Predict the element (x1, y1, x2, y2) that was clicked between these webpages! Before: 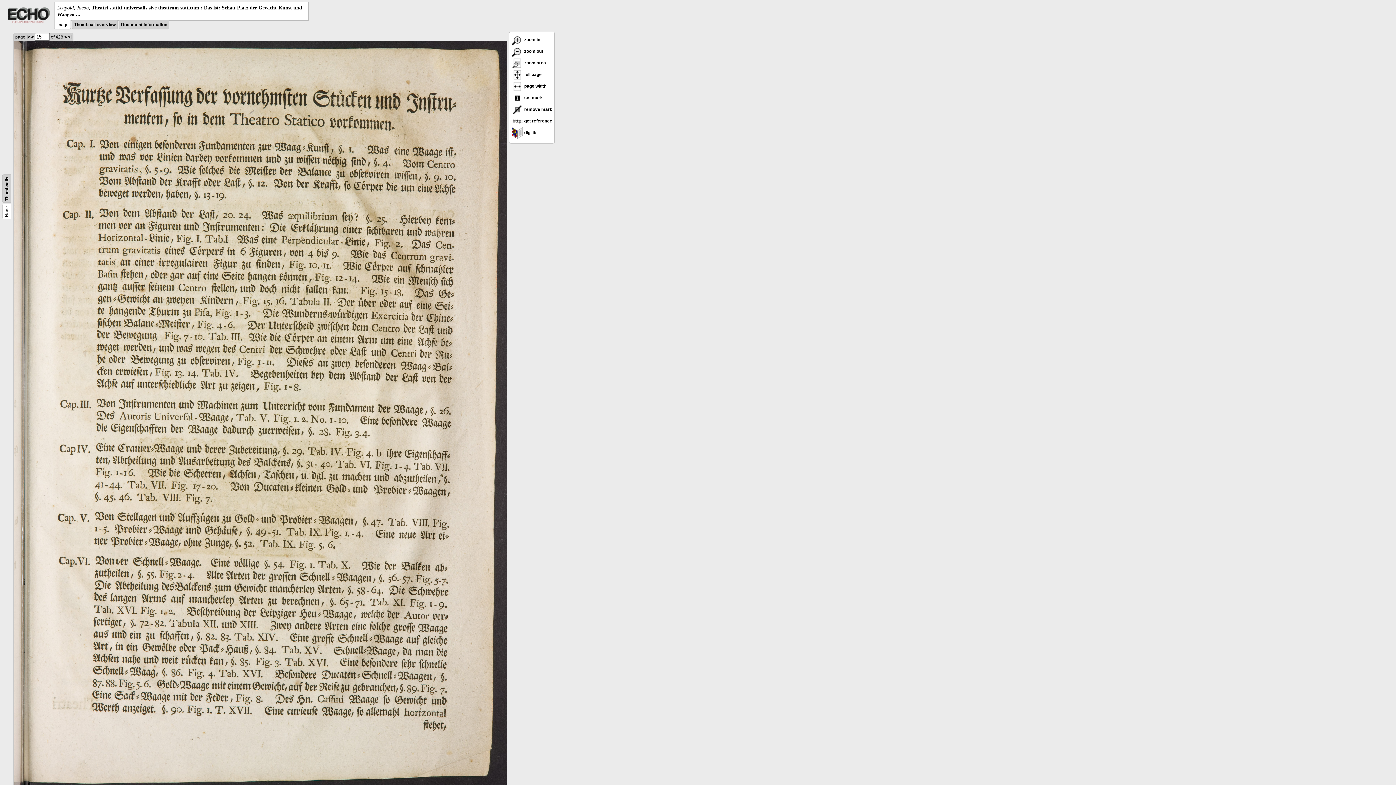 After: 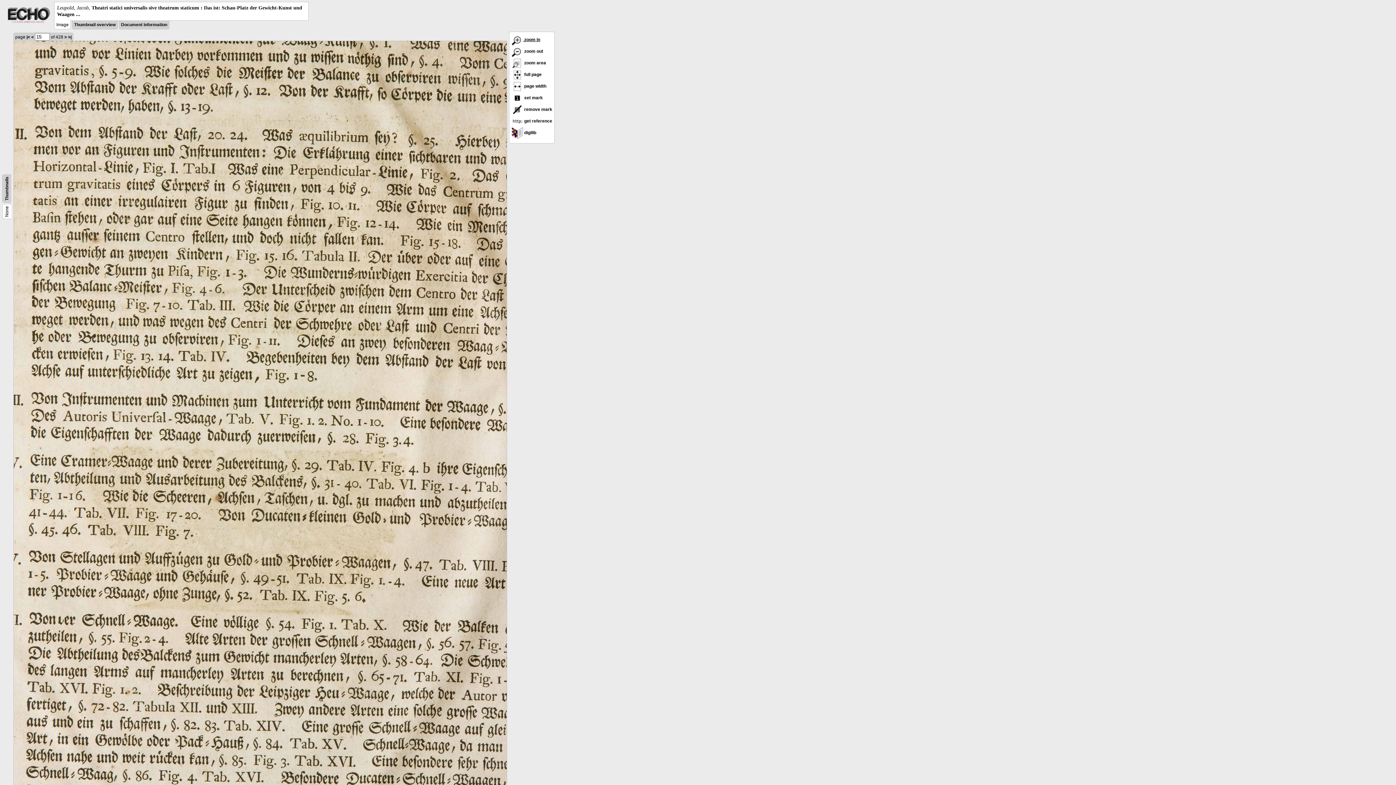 Action: bbox: (511, 37, 540, 42) label:  zoom in